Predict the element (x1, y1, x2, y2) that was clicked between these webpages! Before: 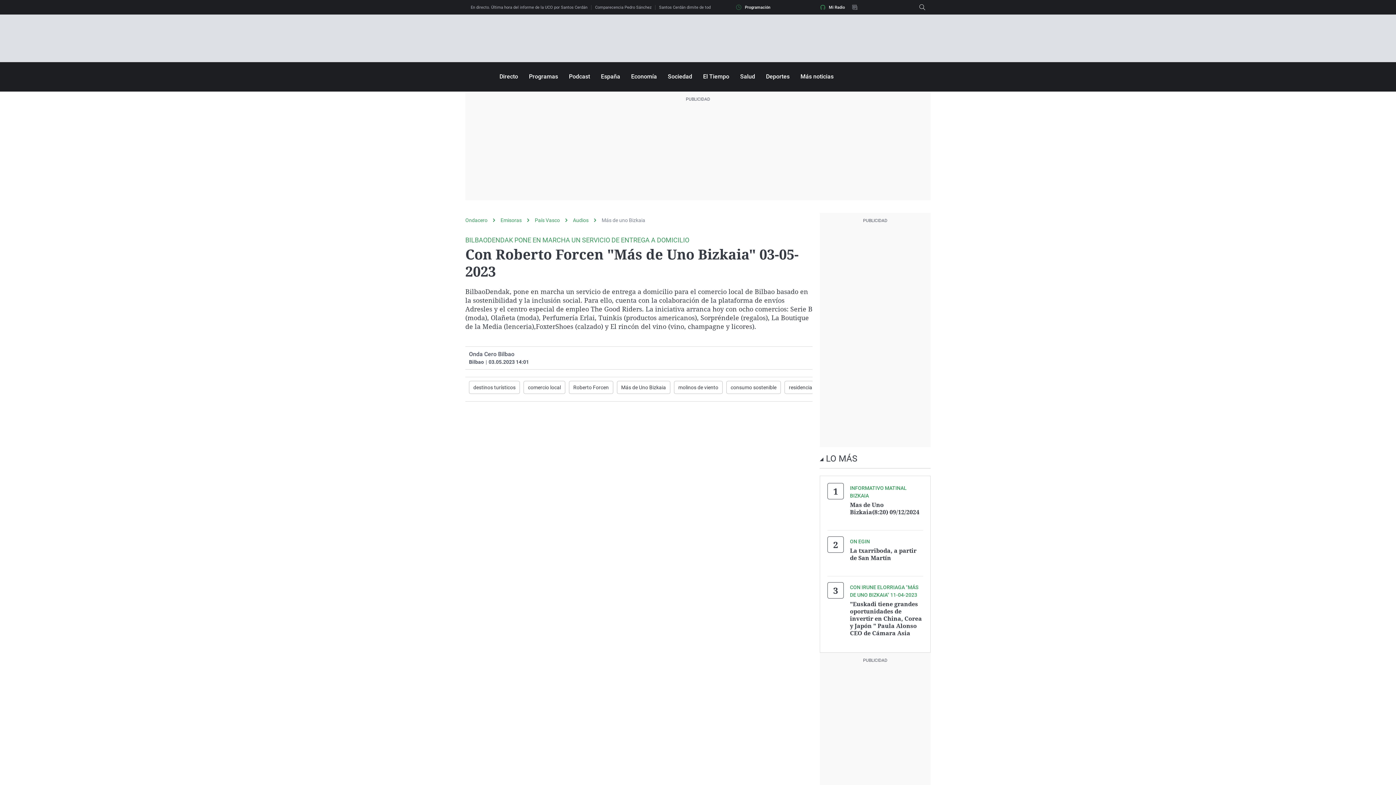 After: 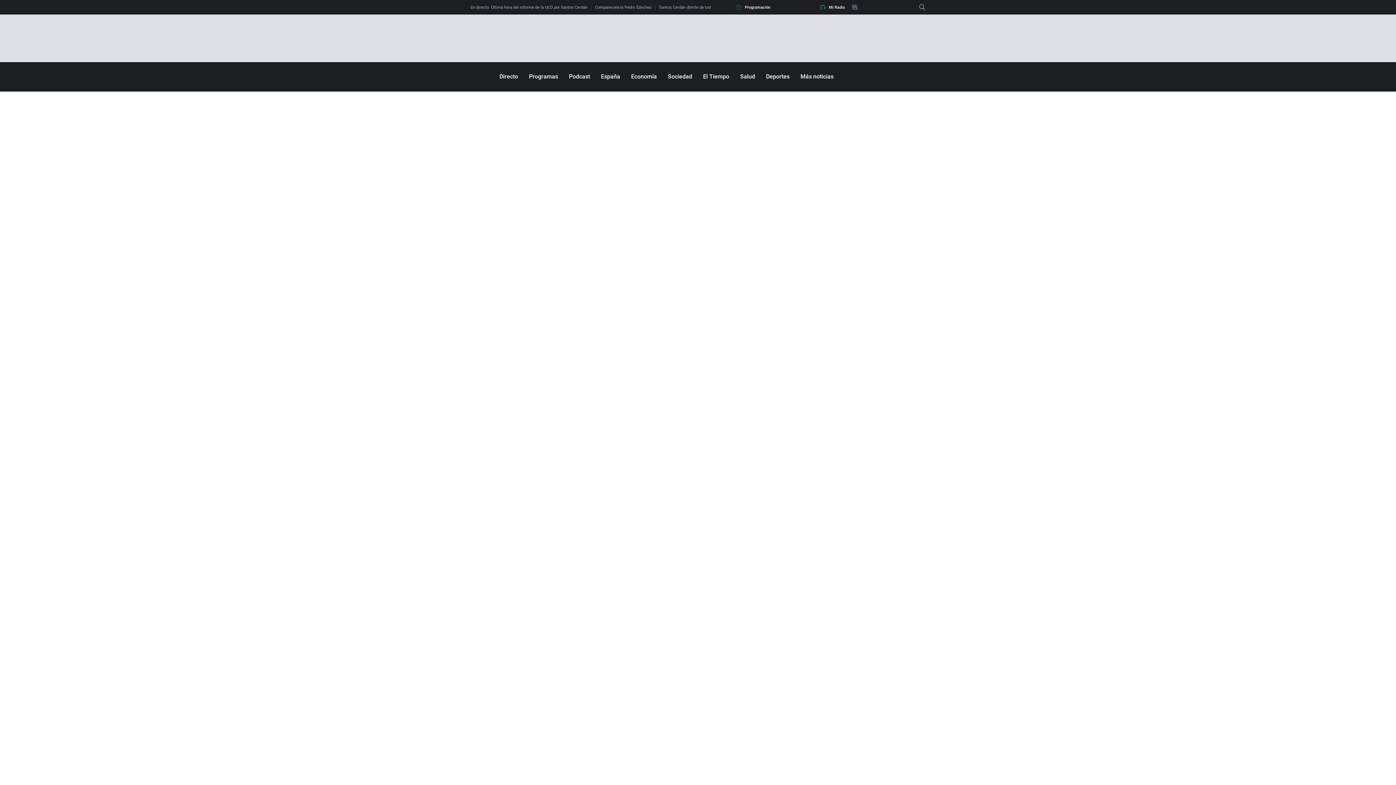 Action: bbox: (500, 217, 534, 223) label: Emisoras